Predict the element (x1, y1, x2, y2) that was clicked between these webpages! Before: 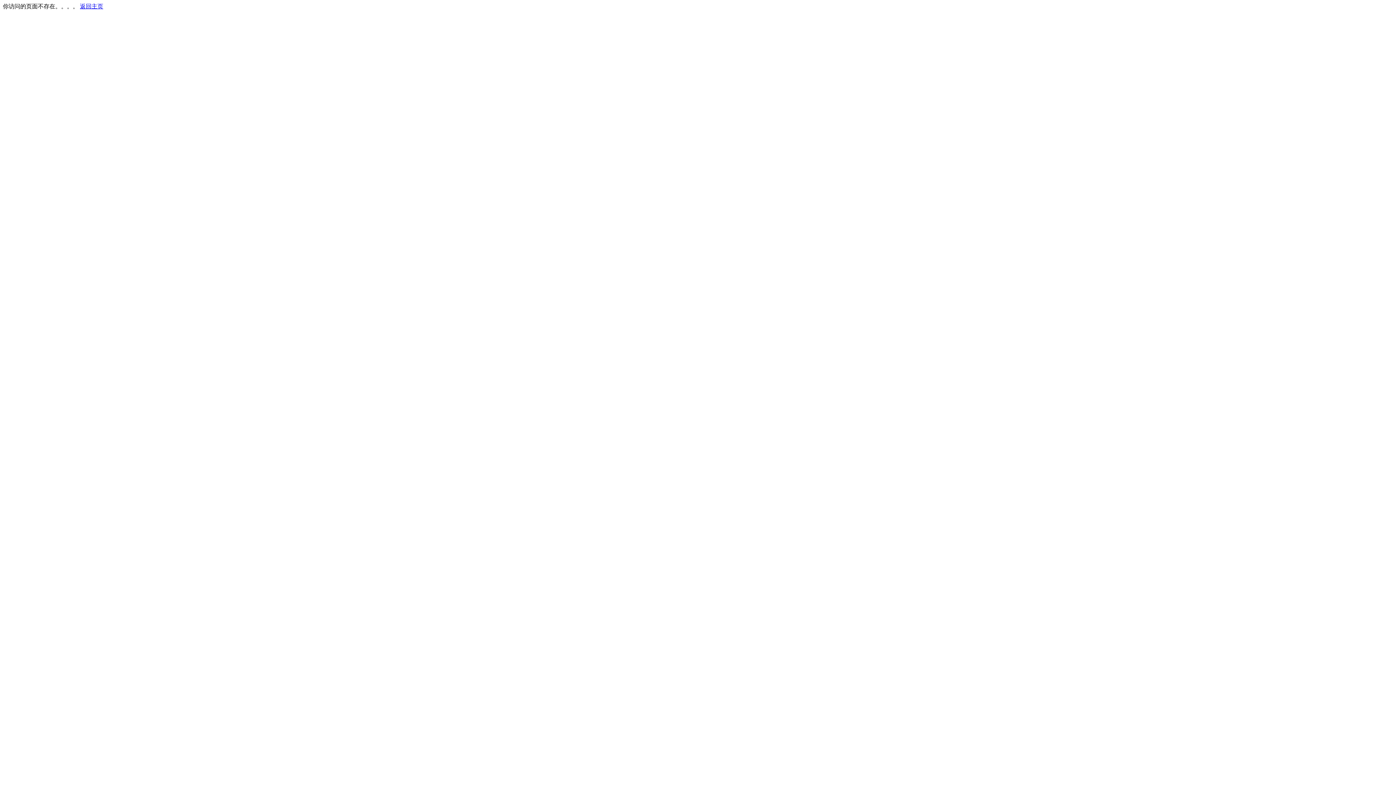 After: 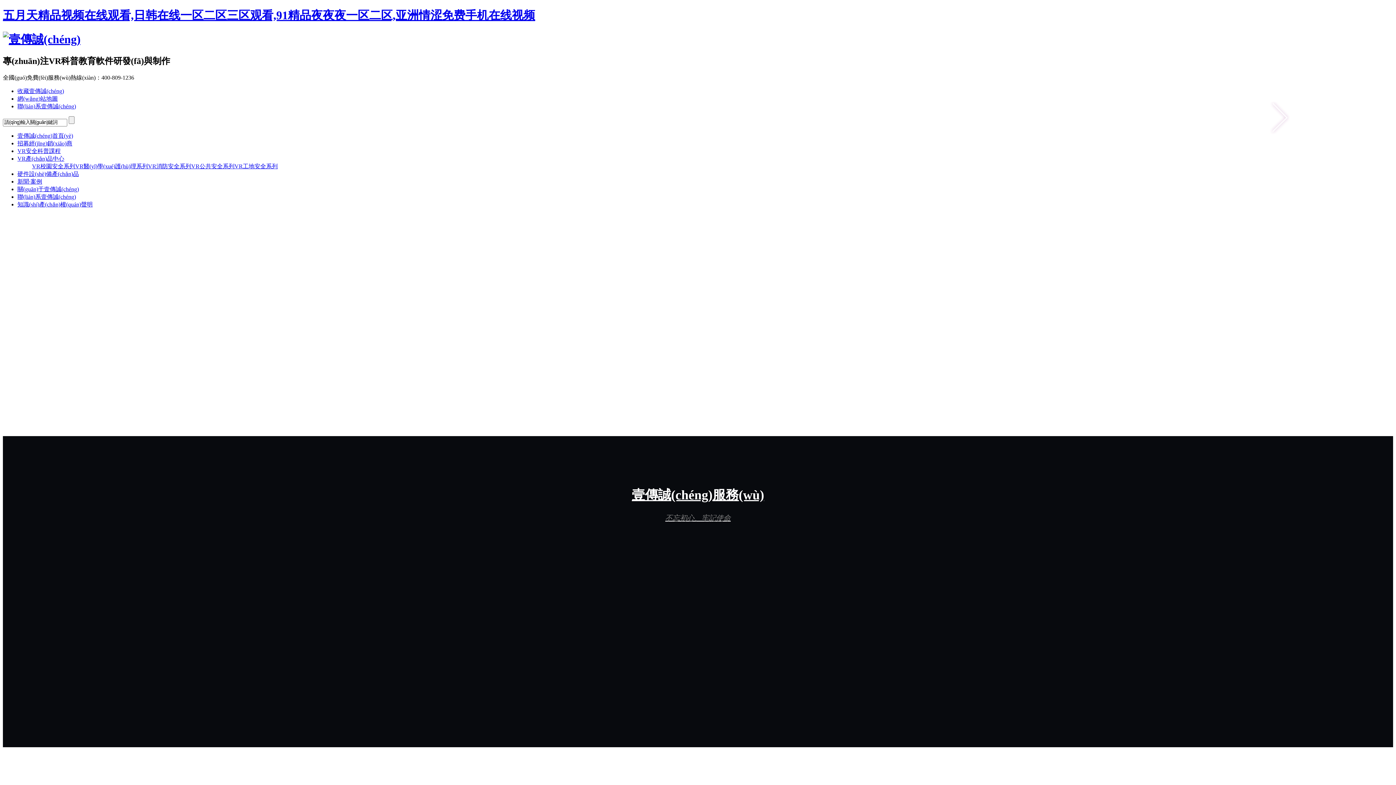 Action: bbox: (80, 3, 103, 9) label: 返回主页